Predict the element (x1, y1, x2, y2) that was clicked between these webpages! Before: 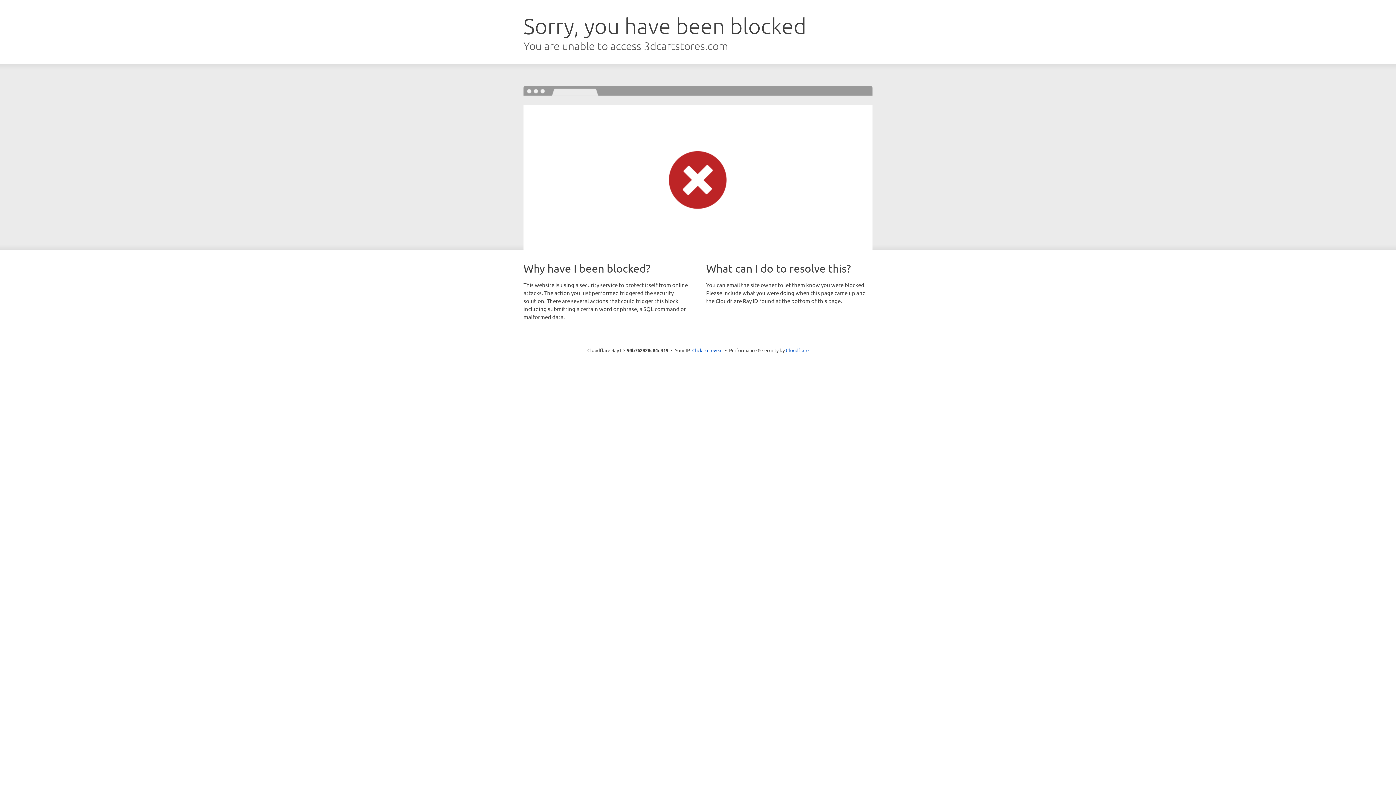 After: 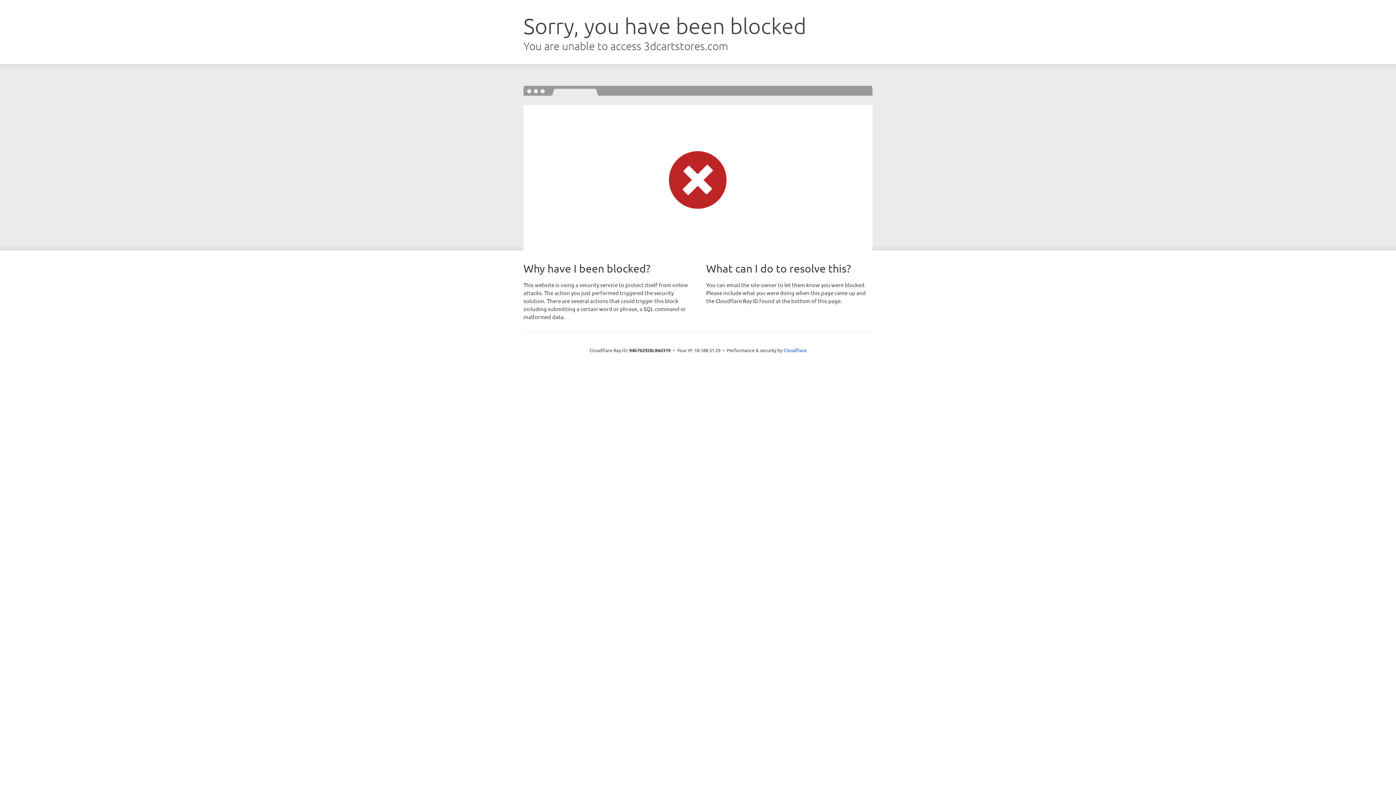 Action: label: Click to reveal bbox: (692, 346, 722, 353)